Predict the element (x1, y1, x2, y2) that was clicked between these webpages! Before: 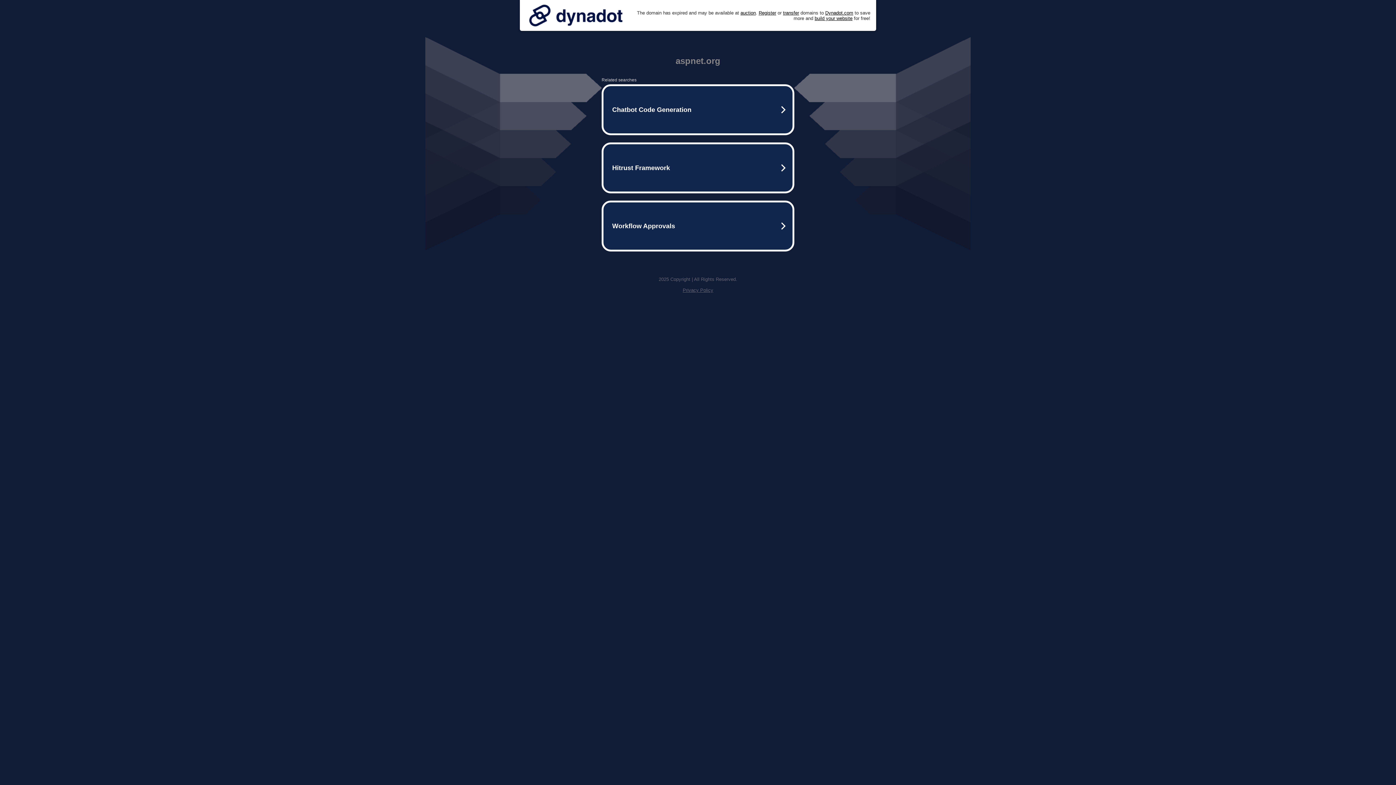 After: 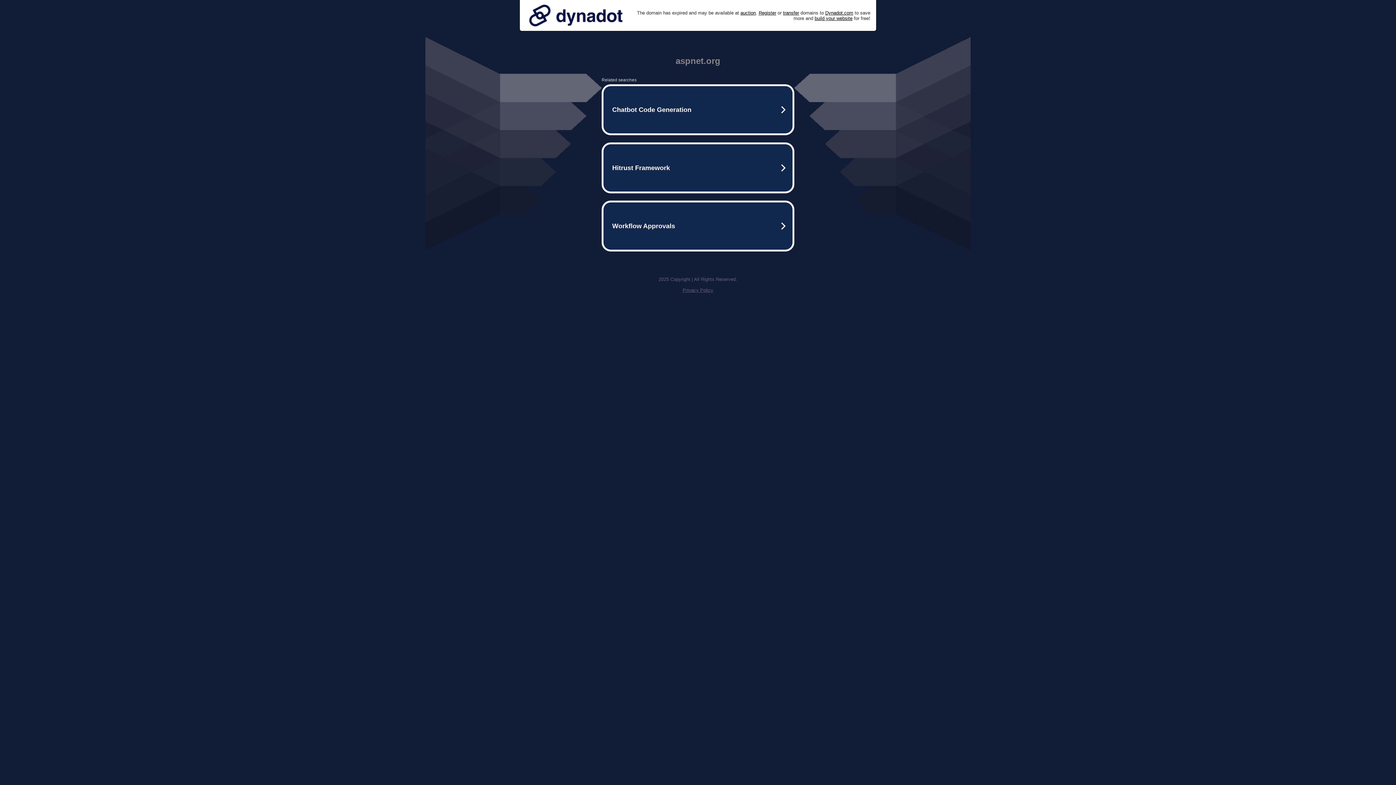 Action: bbox: (682, 287, 713, 293) label: Privacy Policy